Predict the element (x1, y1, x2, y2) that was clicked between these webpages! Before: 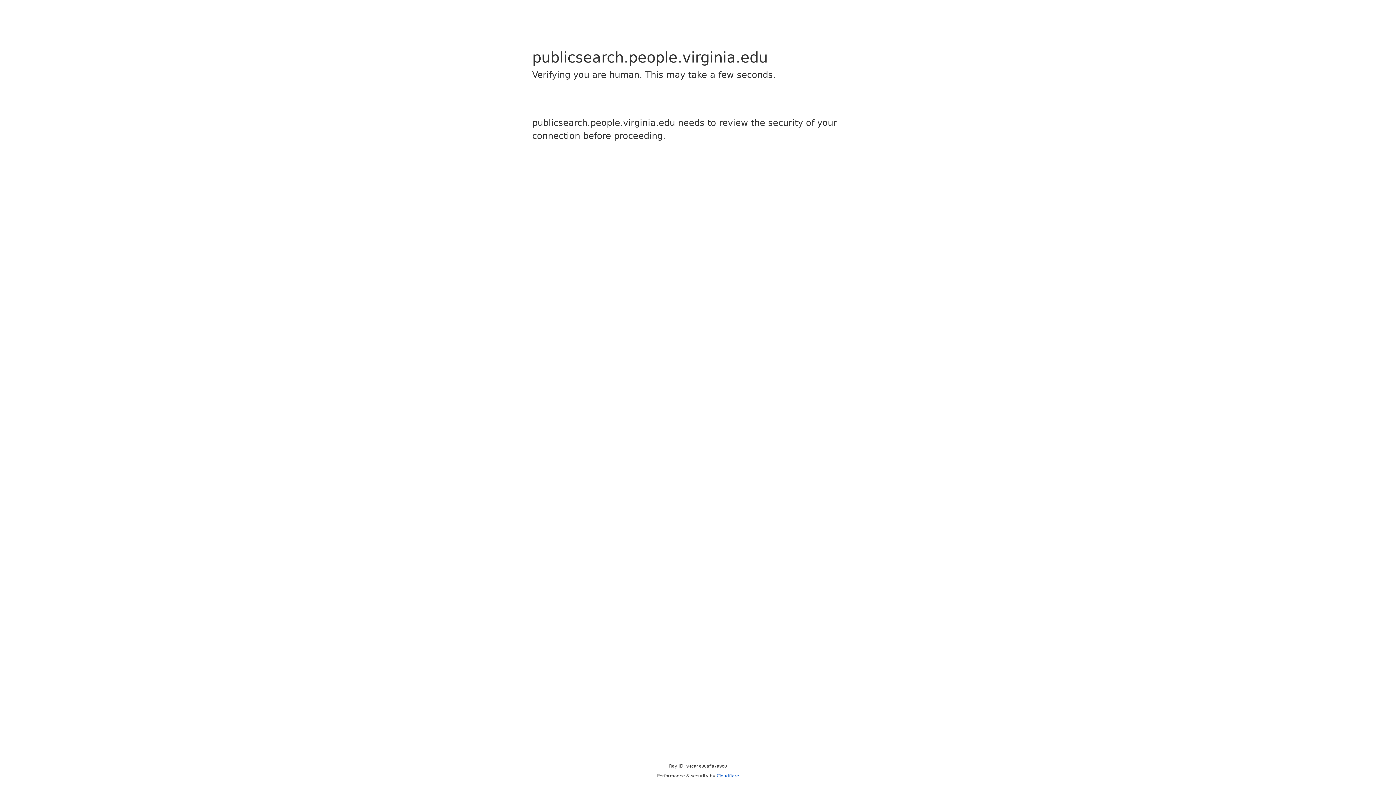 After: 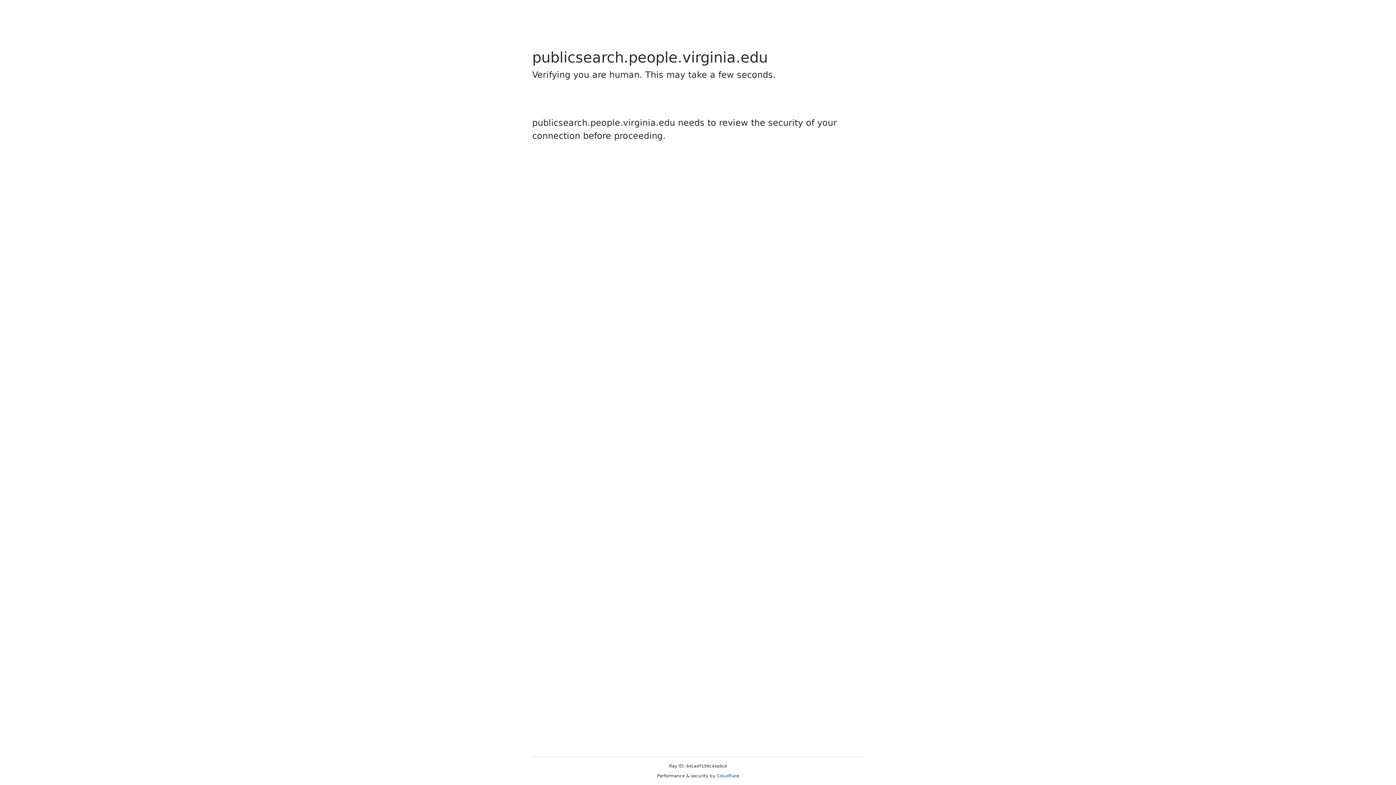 Action: label: Cloudflare bbox: (716, 773, 739, 778)